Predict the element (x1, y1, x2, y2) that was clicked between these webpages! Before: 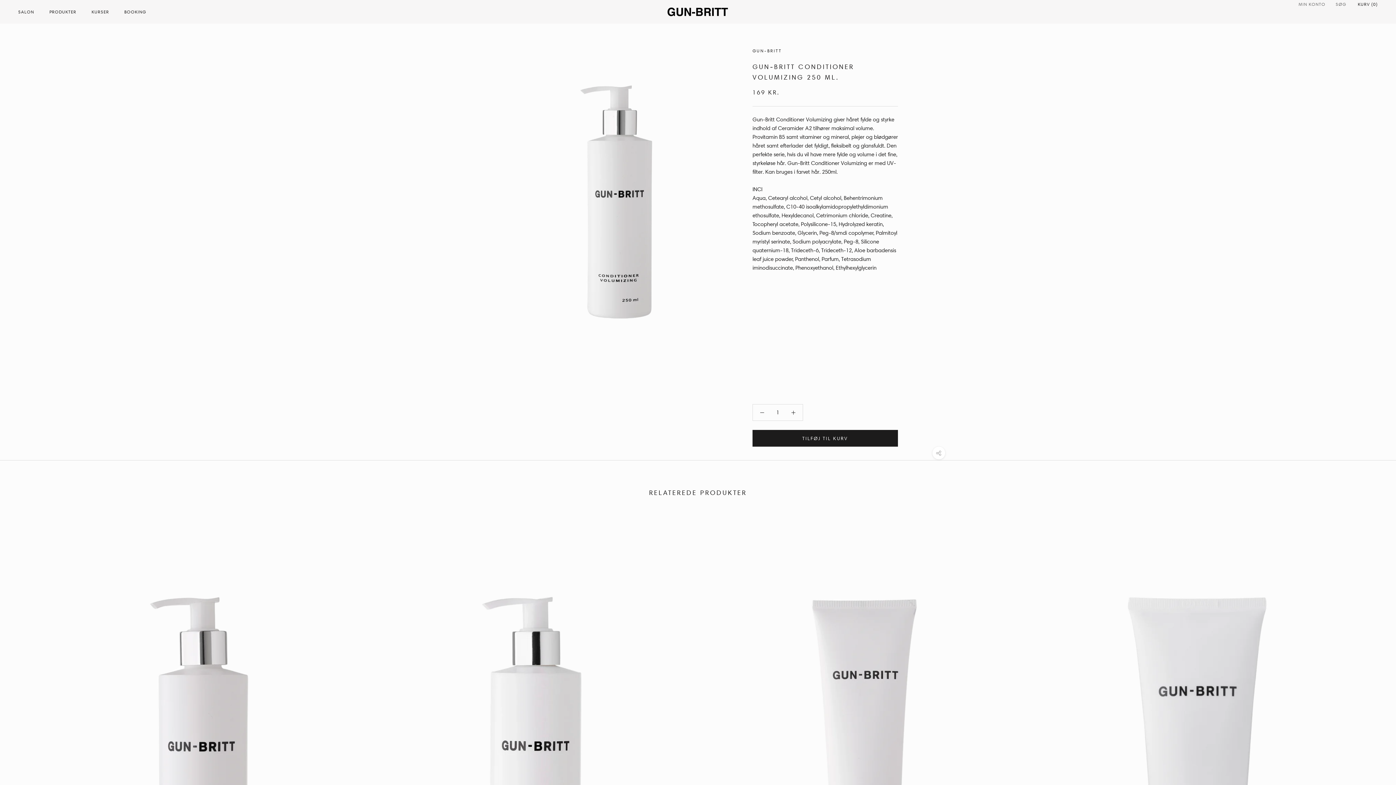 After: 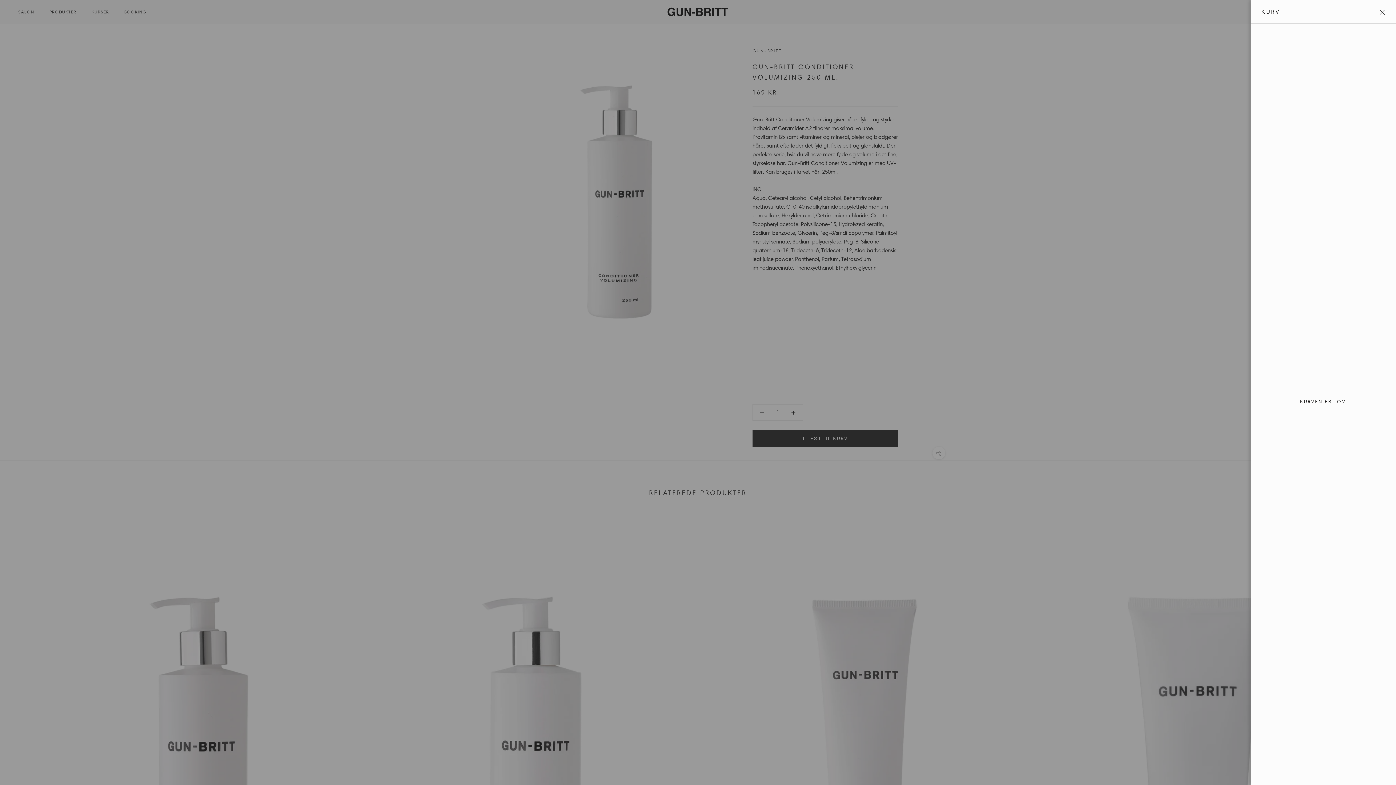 Action: bbox: (1358, 1, 1378, 7) label: Se Kurv